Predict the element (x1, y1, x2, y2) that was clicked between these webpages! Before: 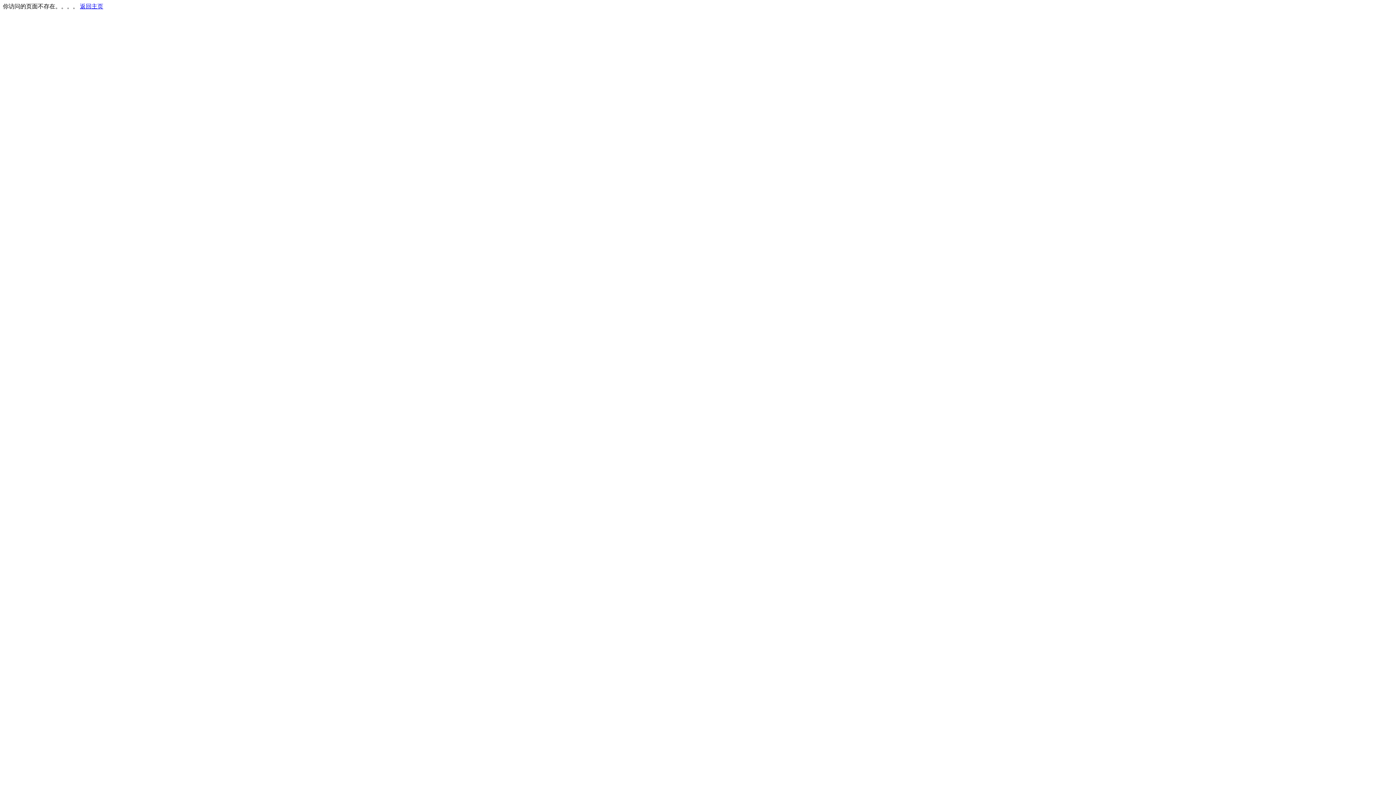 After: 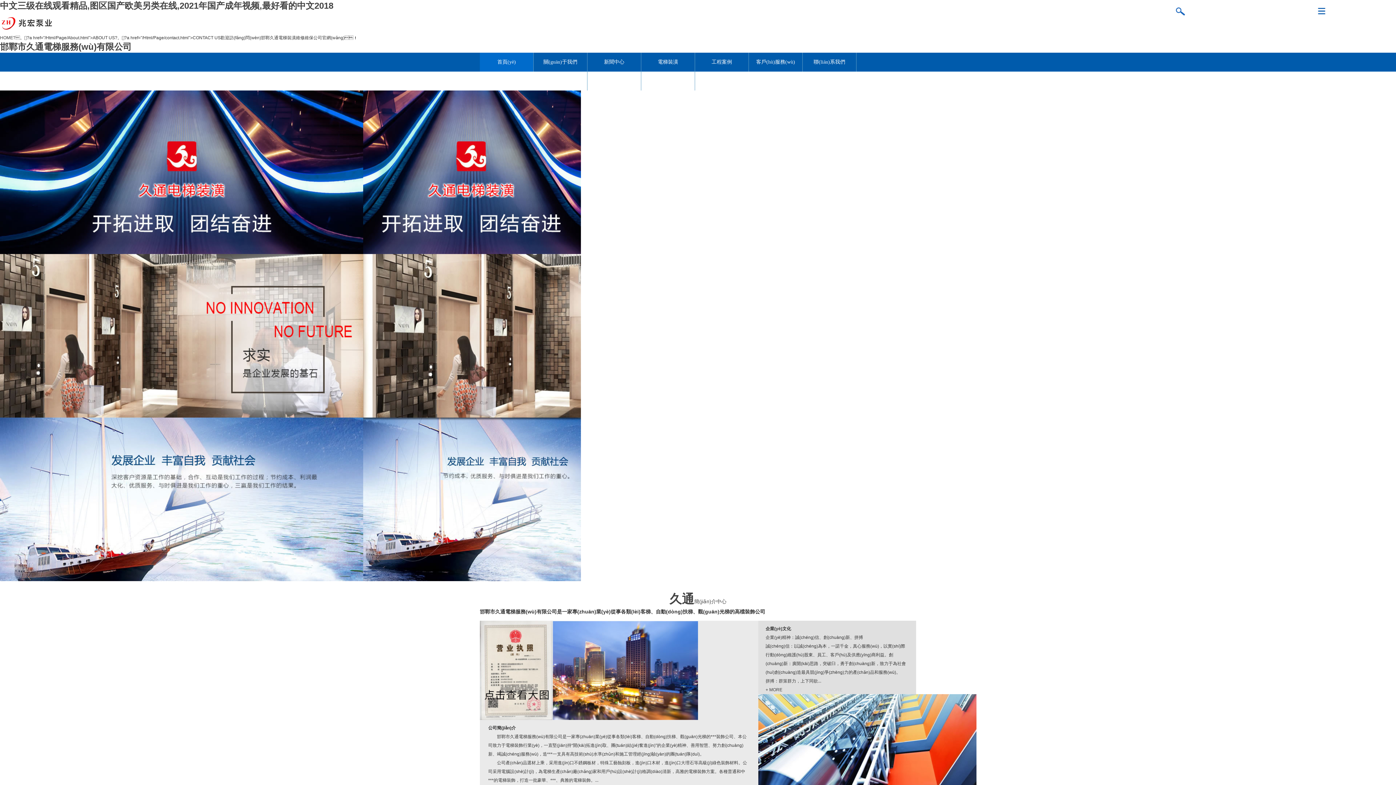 Action: bbox: (80, 3, 103, 9) label: 返回主页